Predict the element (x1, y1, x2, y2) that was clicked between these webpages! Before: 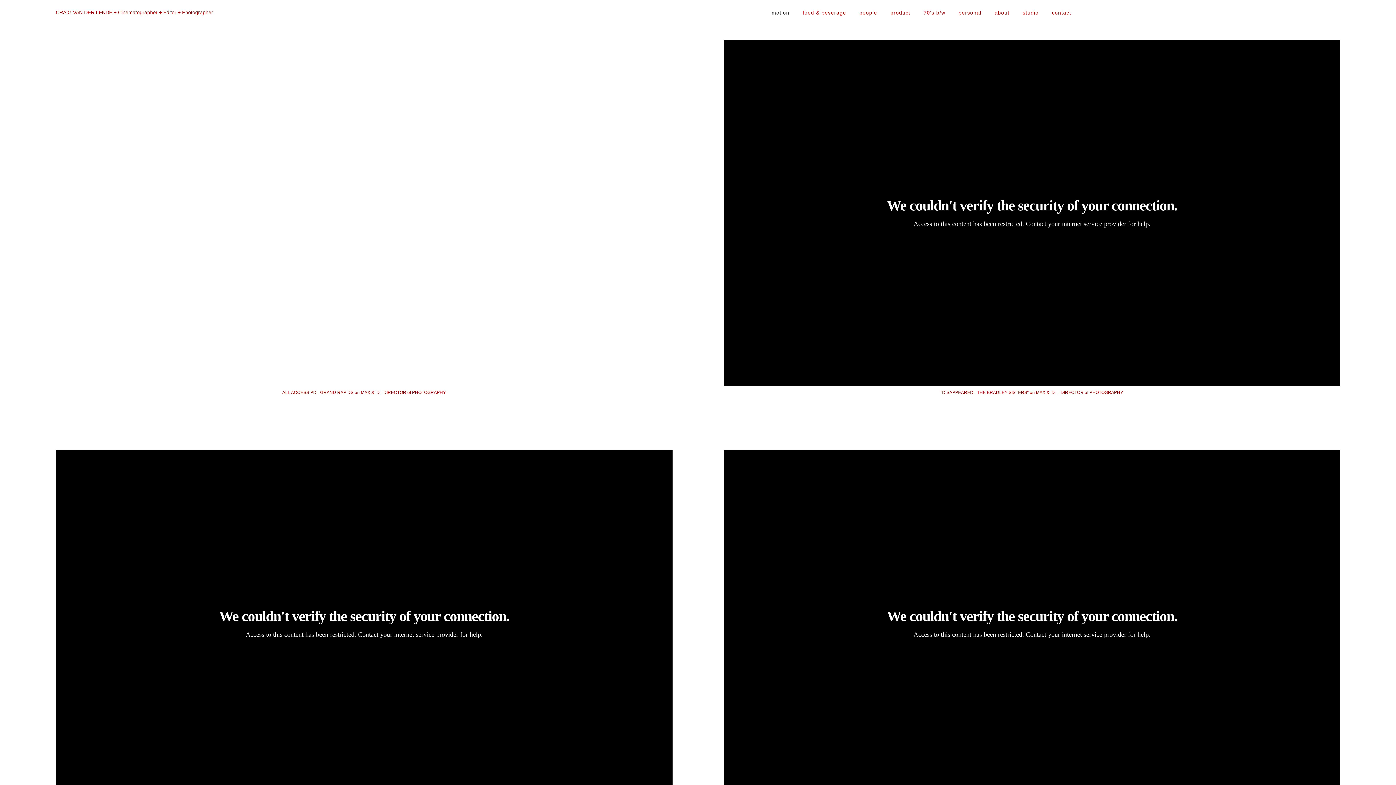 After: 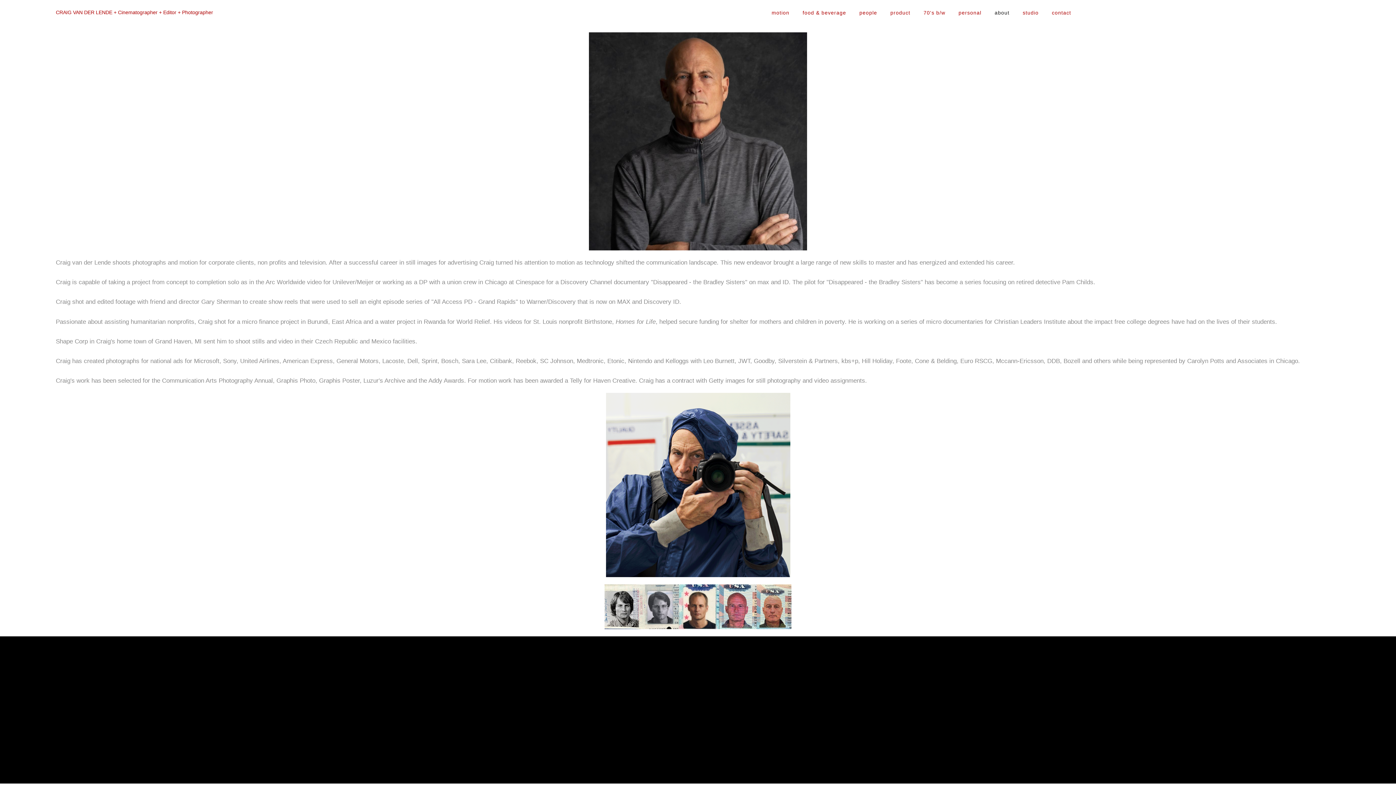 Action: bbox: (994, 7, 1009, 17) label: about